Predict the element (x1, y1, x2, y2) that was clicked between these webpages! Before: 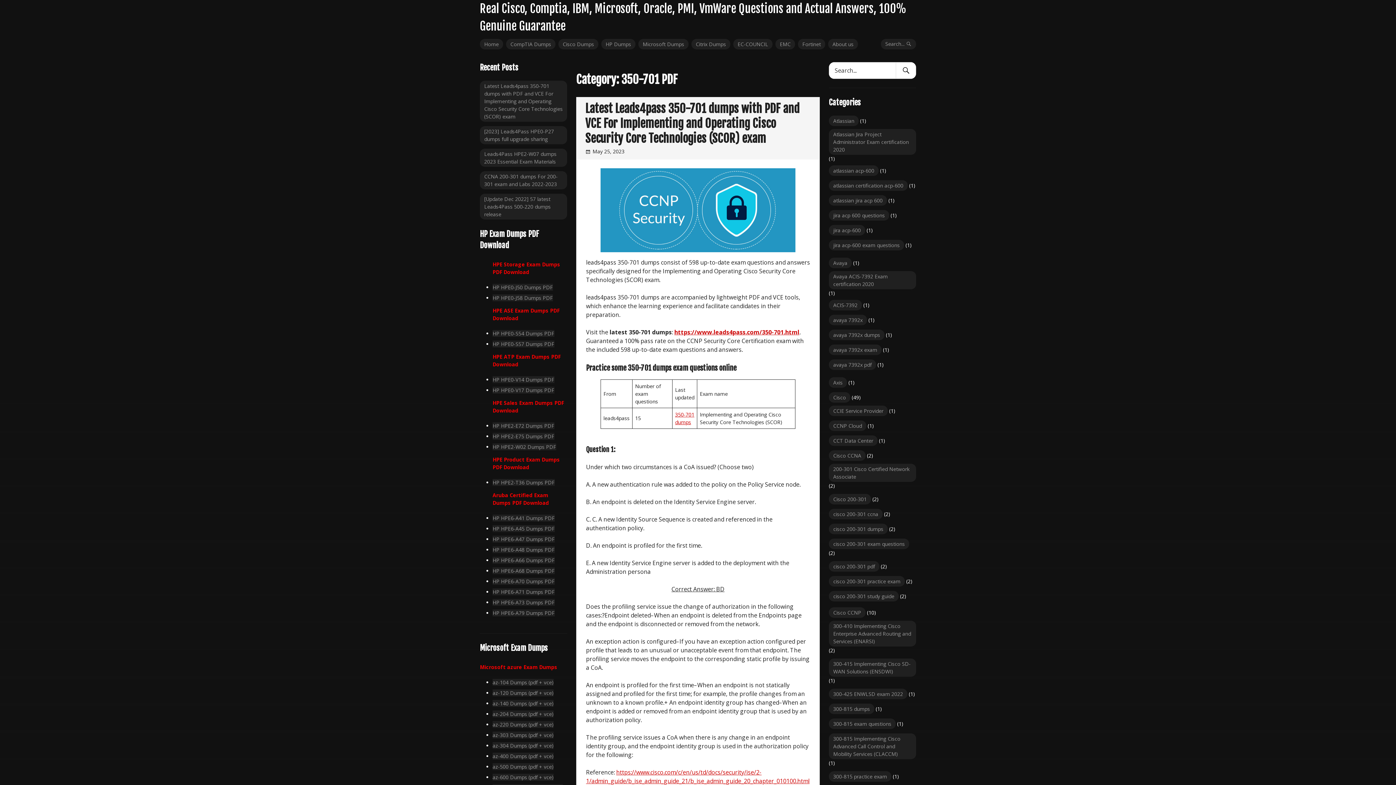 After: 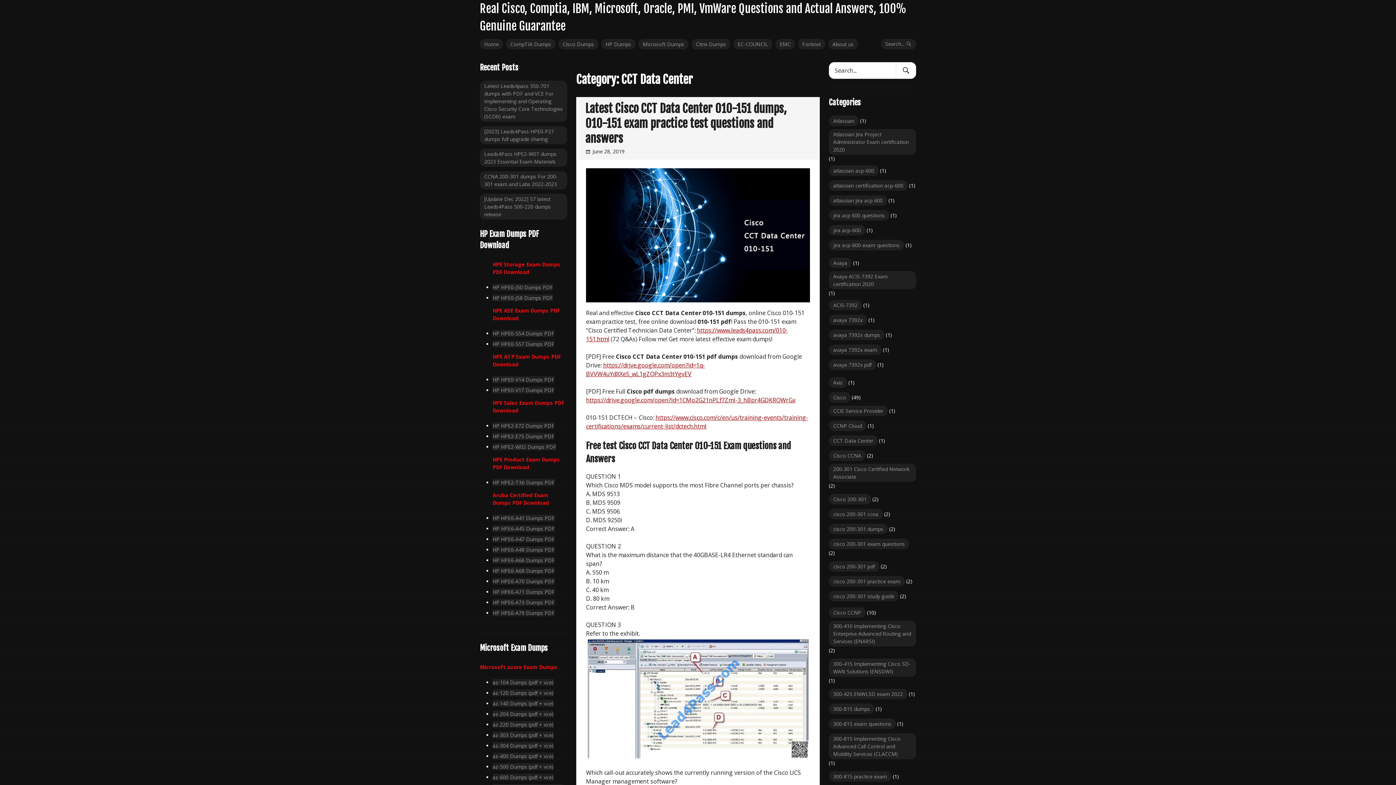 Action: bbox: (829, 435, 877, 446) label: CCT Data Center